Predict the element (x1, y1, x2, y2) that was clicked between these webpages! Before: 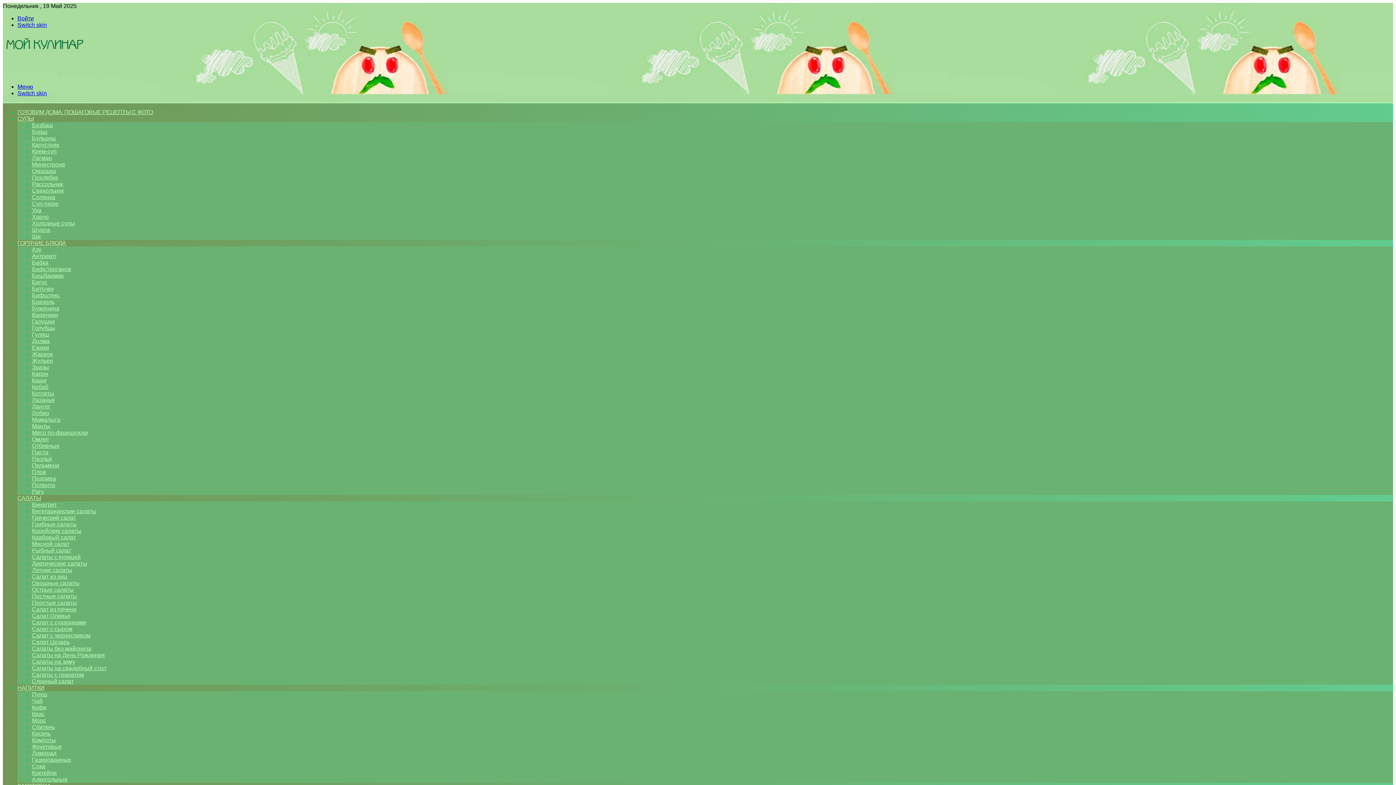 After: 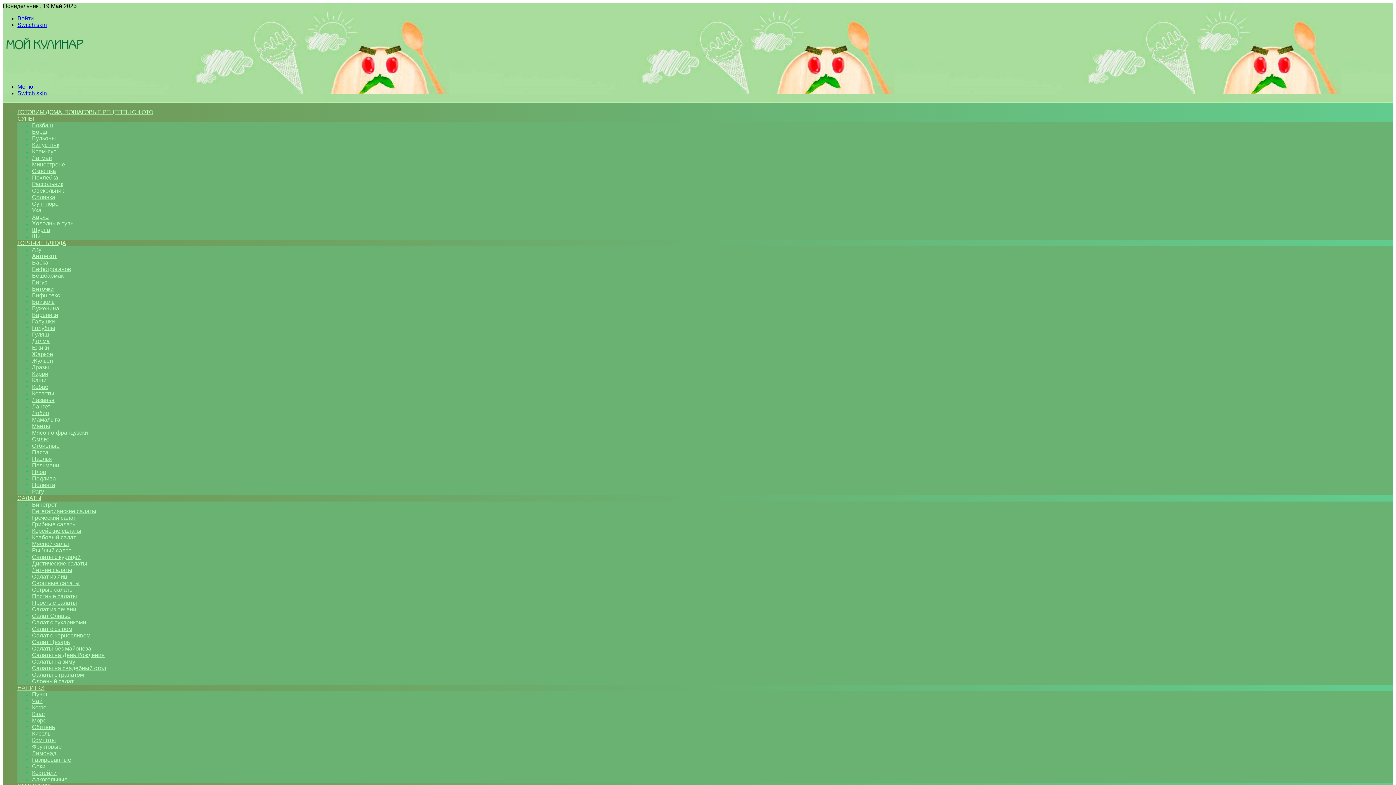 Action: bbox: (32, 567, 72, 573) label: Летние салаты